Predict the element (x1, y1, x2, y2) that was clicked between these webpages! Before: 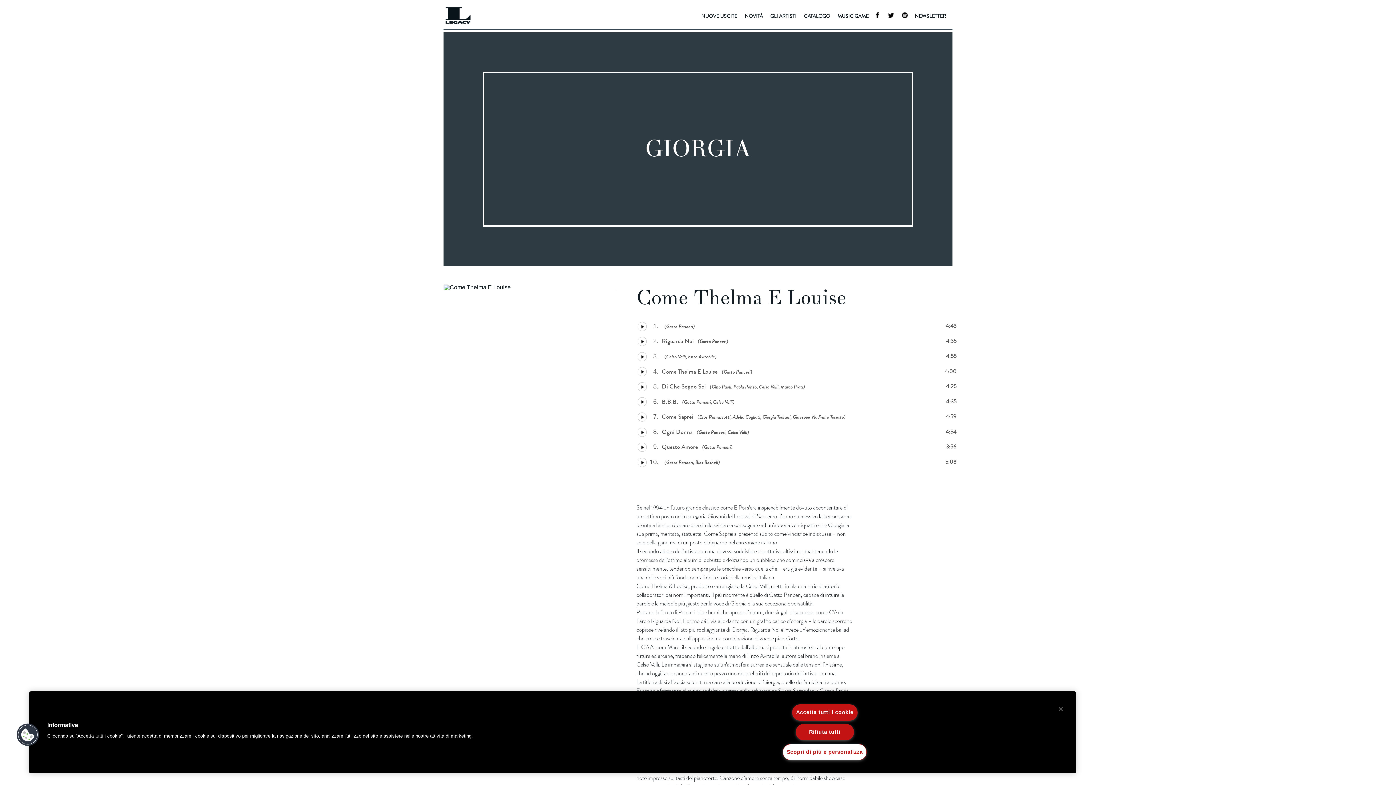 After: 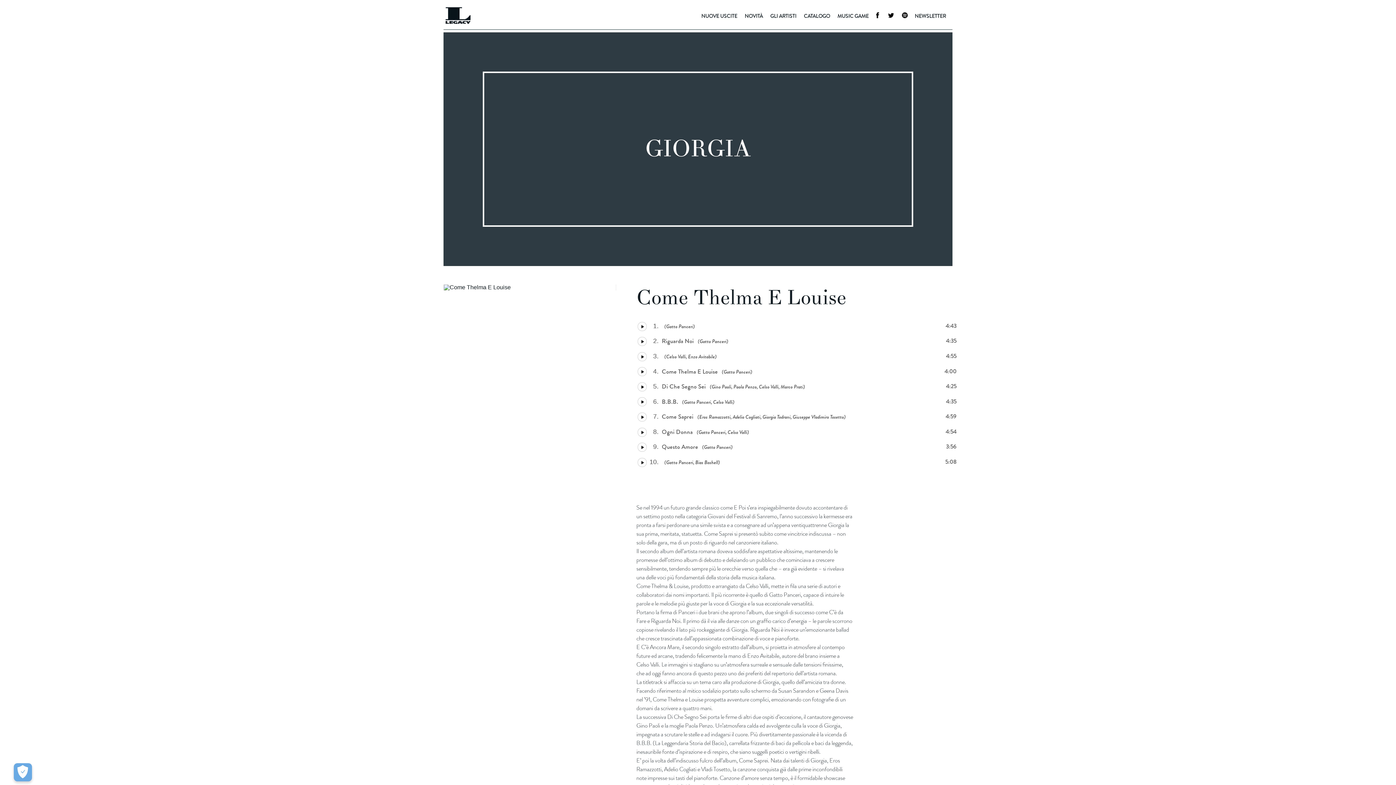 Action: bbox: (1053, 701, 1069, 717) label: Chiudi